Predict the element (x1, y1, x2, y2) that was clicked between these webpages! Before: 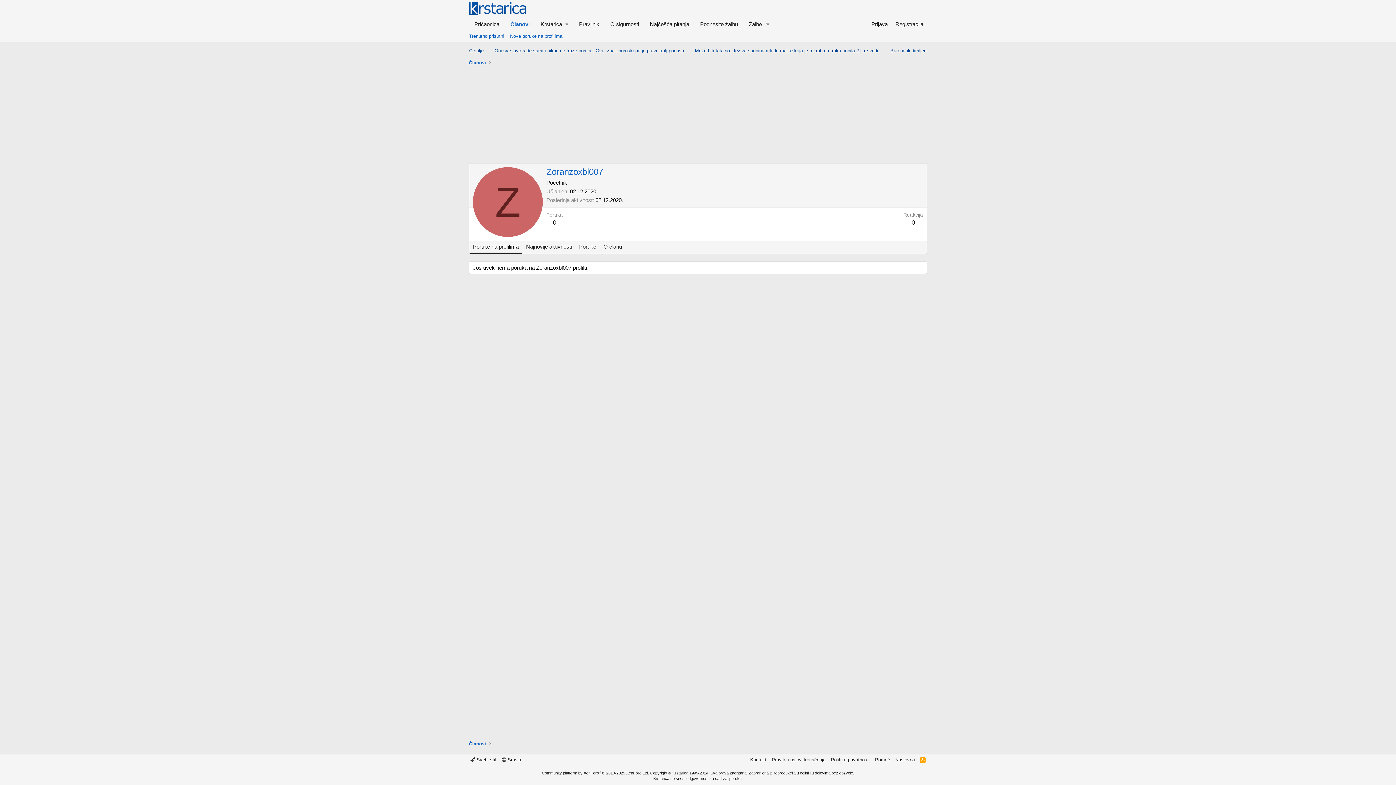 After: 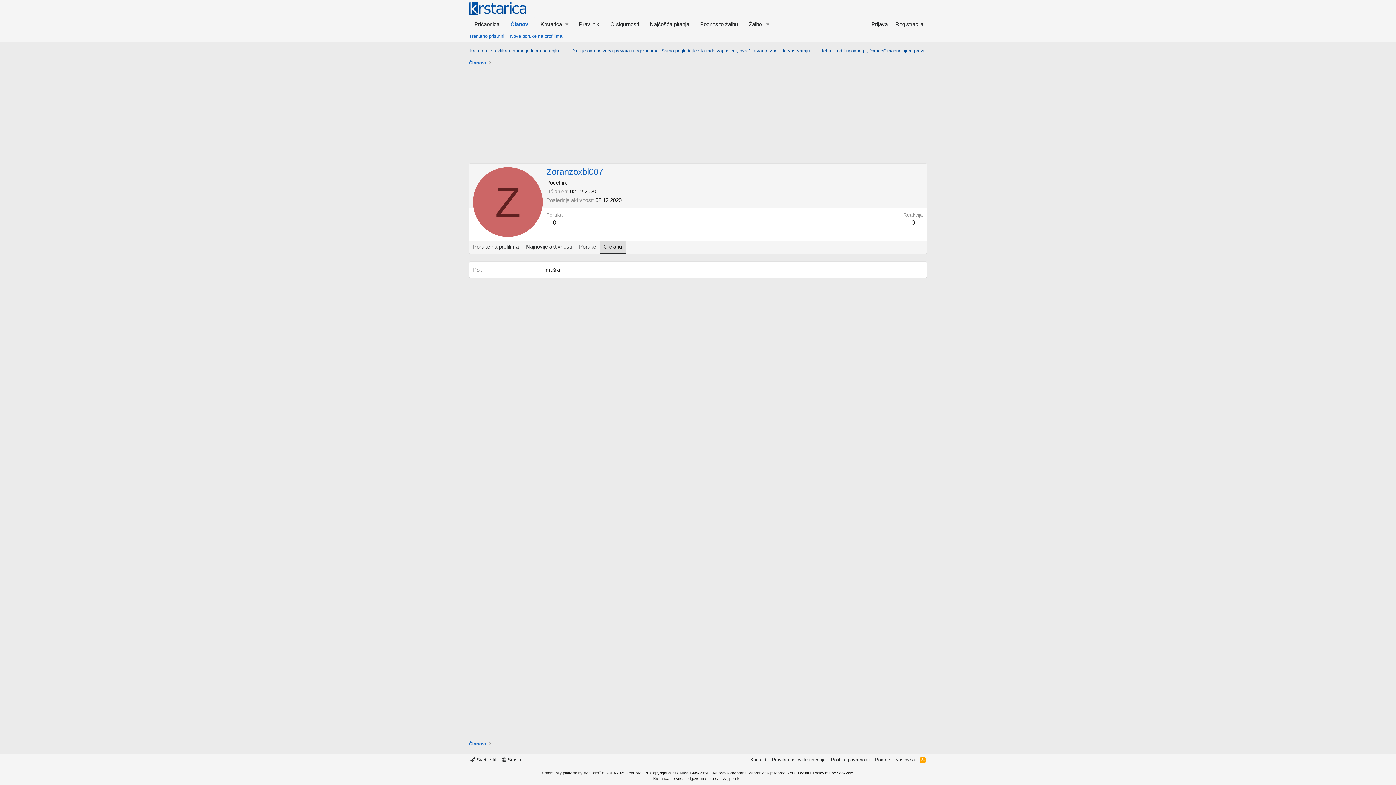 Action: bbox: (600, 240, 625, 253) label: O članu